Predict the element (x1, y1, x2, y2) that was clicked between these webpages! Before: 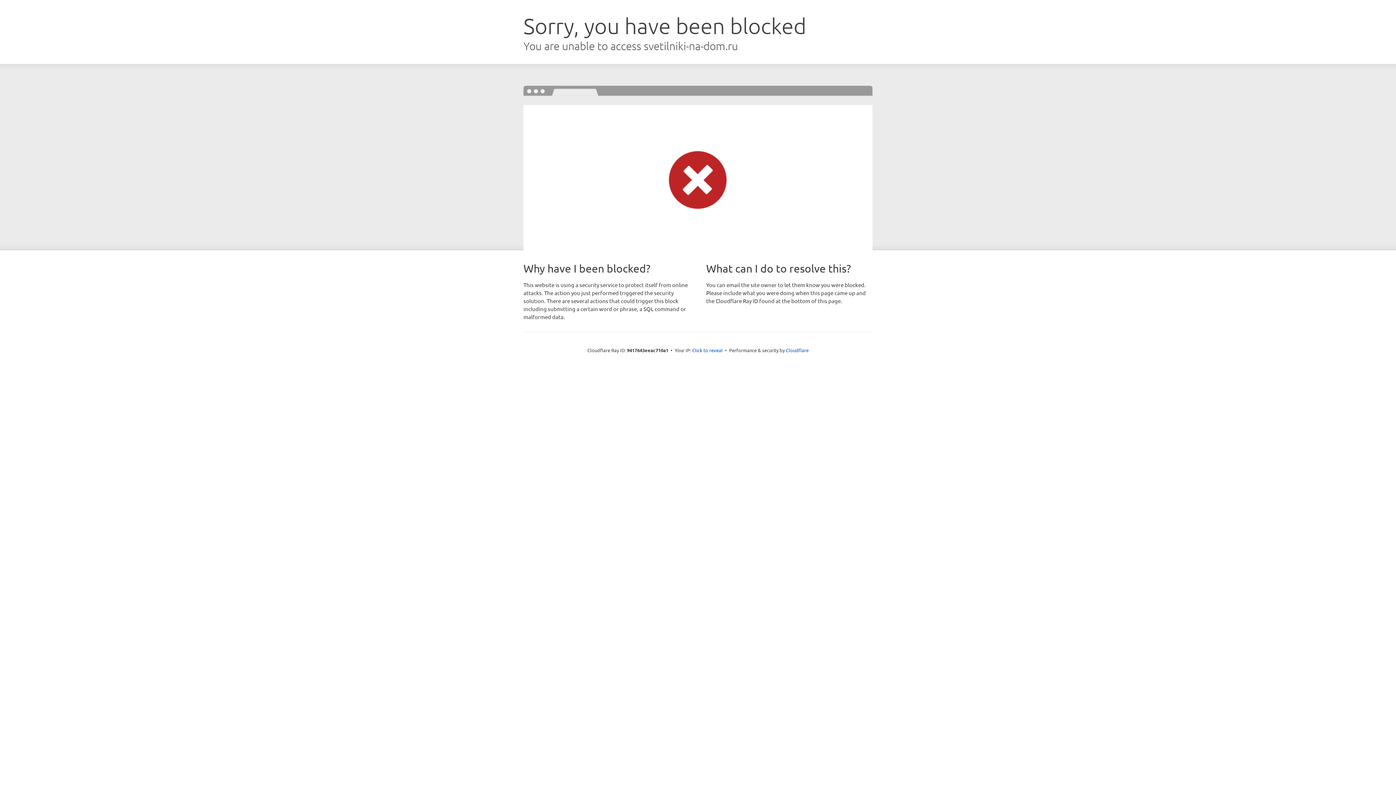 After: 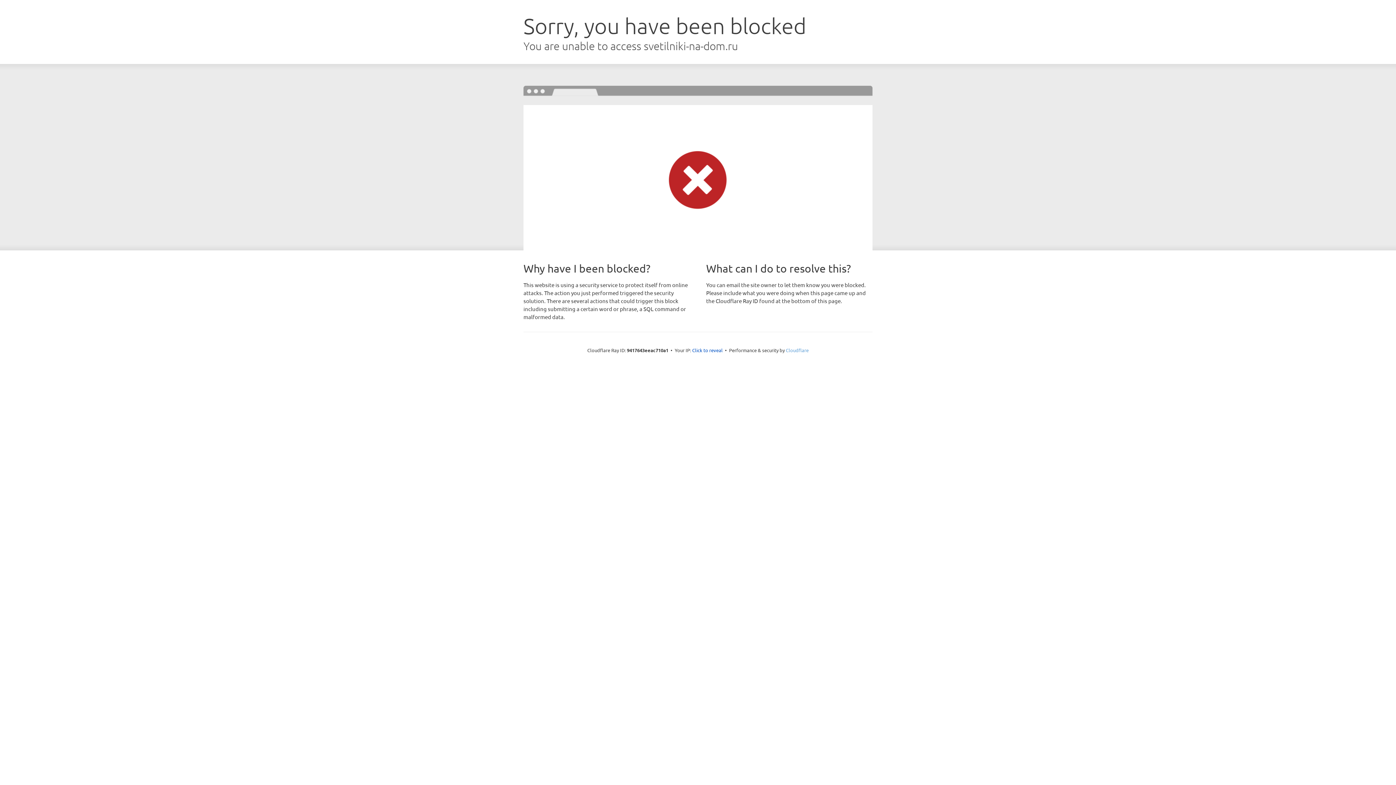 Action: bbox: (786, 347, 808, 353) label: Cloudflare